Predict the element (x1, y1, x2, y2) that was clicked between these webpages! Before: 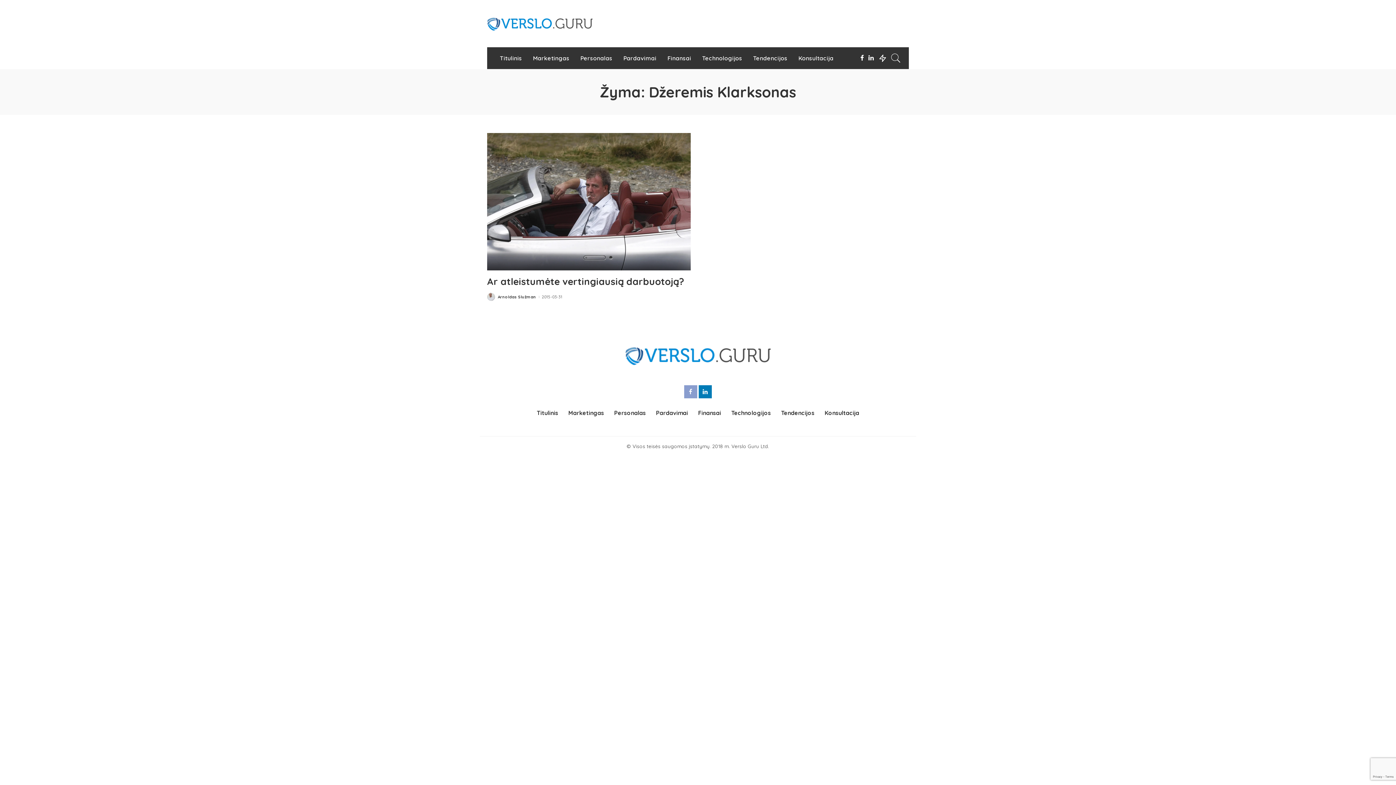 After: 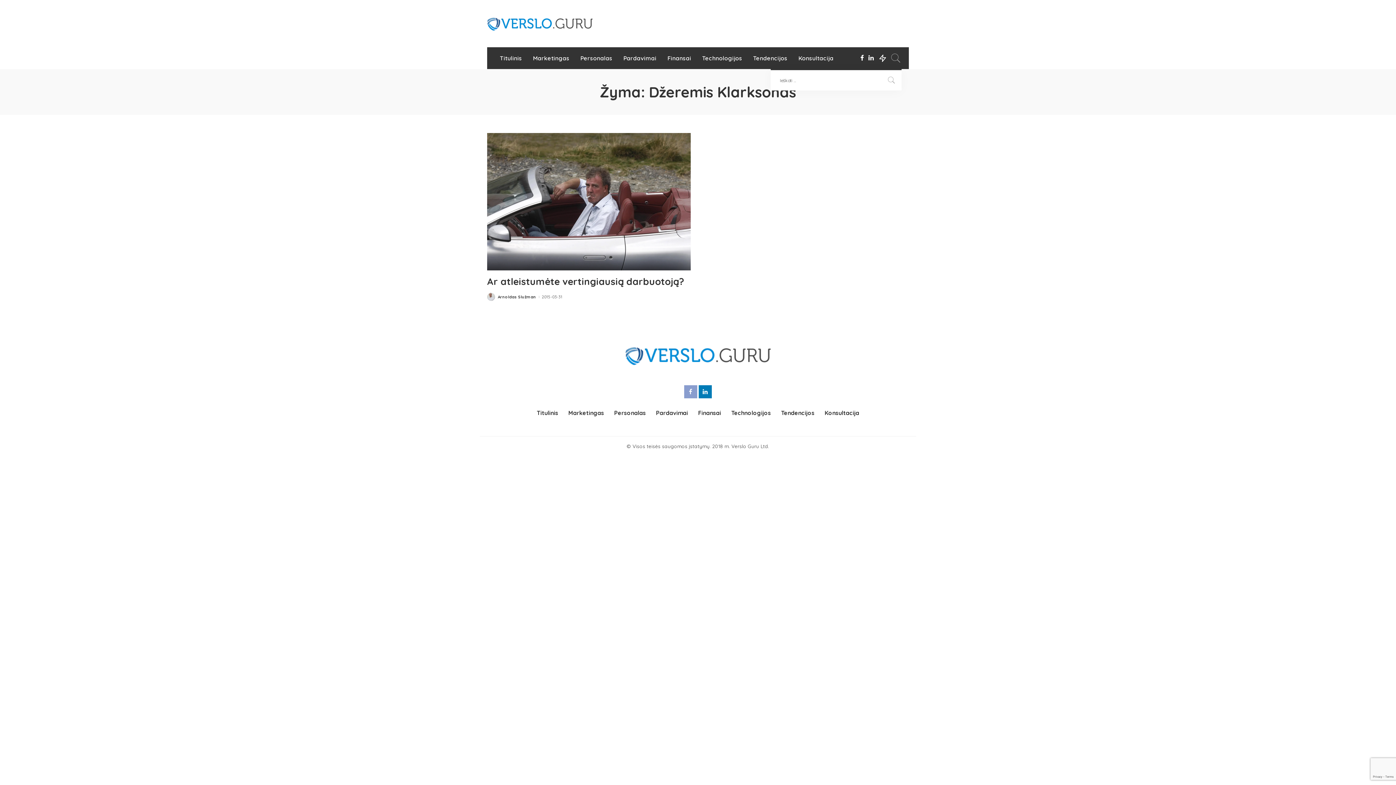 Action: bbox: (890, 47, 901, 69)